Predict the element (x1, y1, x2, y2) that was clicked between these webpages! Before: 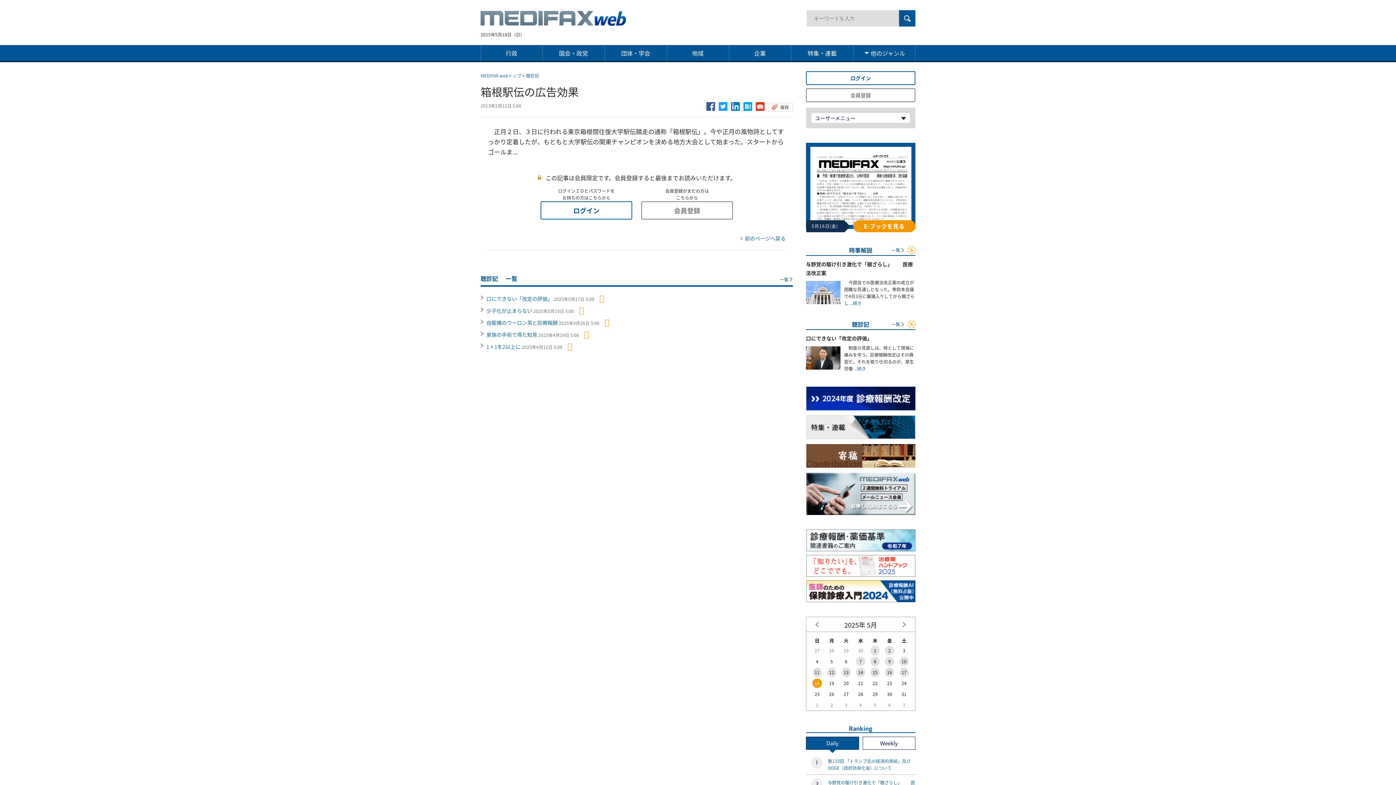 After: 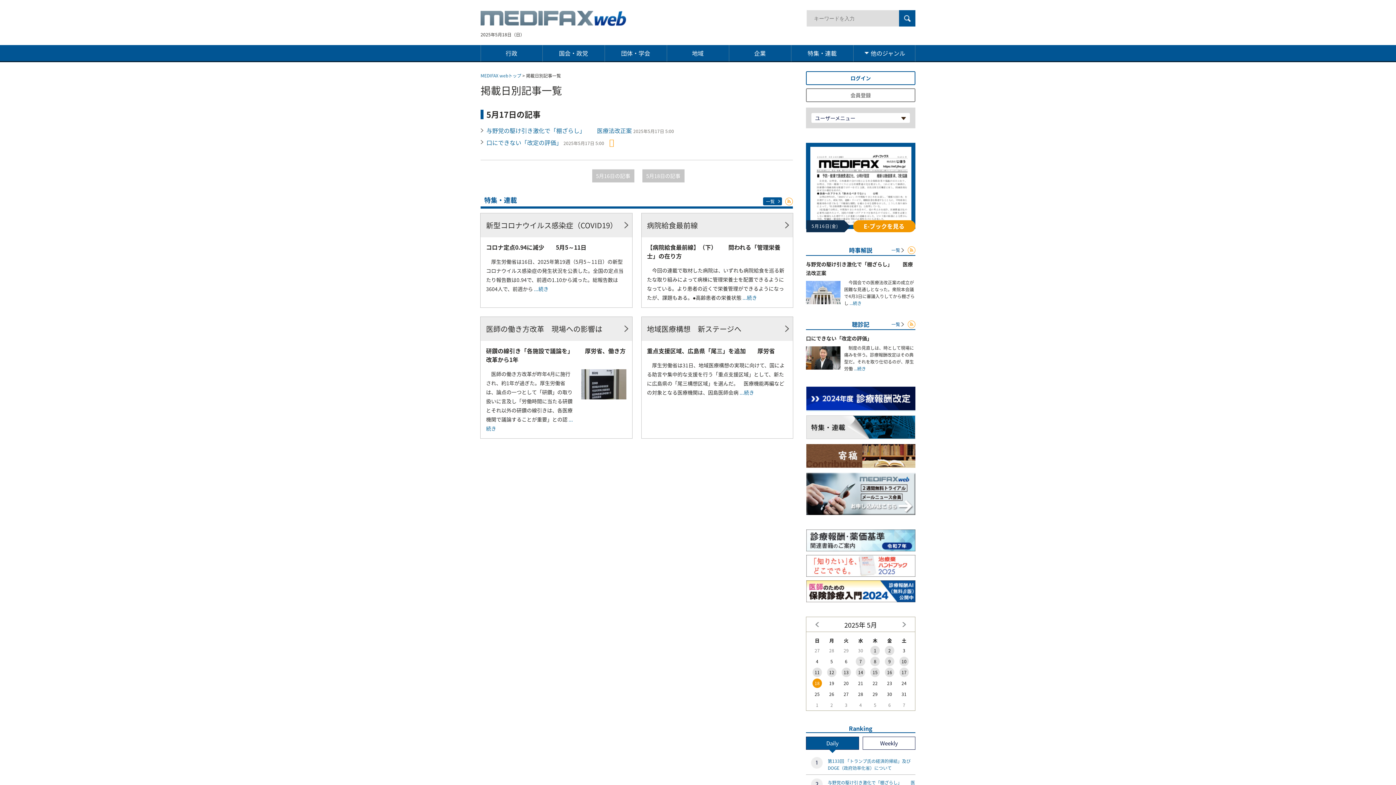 Action: label: 17 bbox: (897, 667, 911, 678)